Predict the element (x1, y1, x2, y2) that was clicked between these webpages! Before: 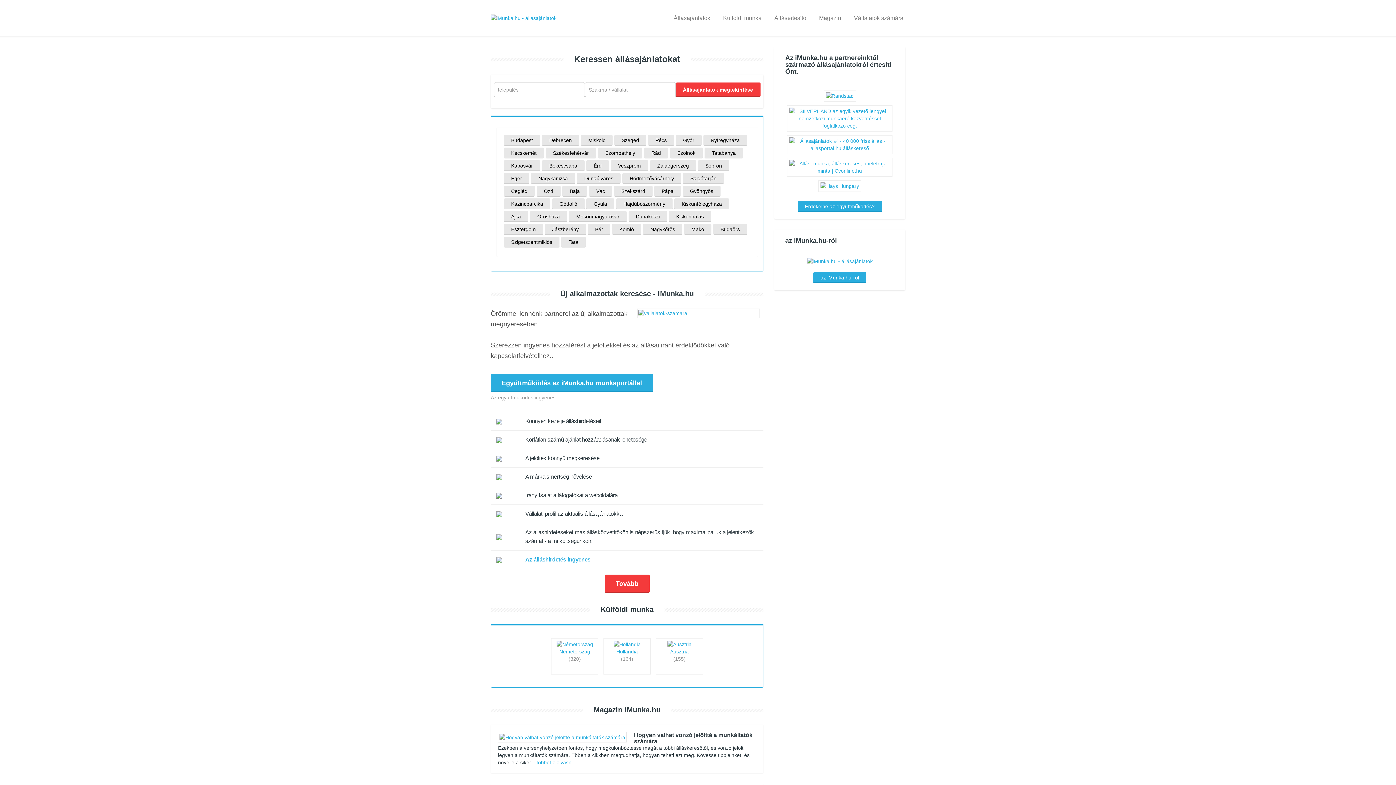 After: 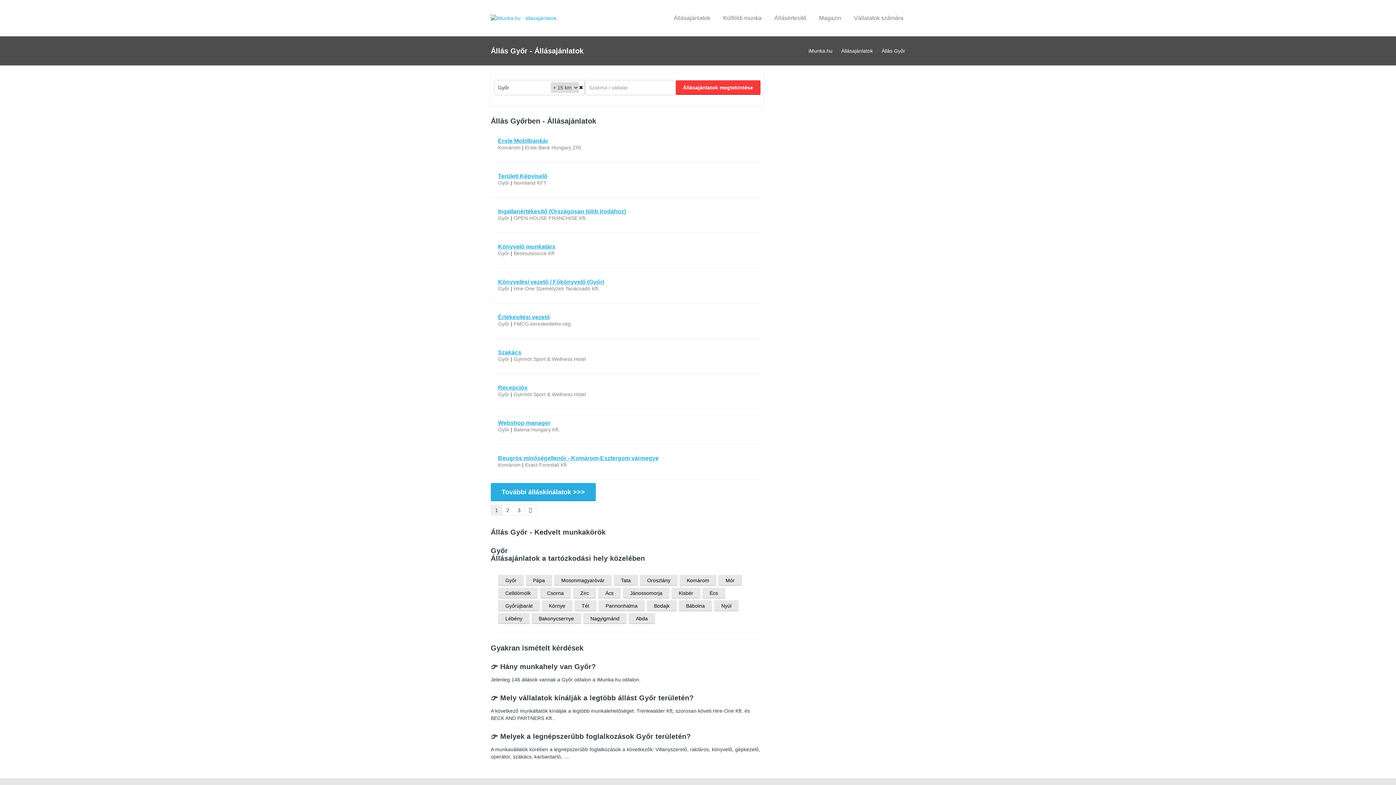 Action: bbox: (683, 137, 694, 143) label: Győr